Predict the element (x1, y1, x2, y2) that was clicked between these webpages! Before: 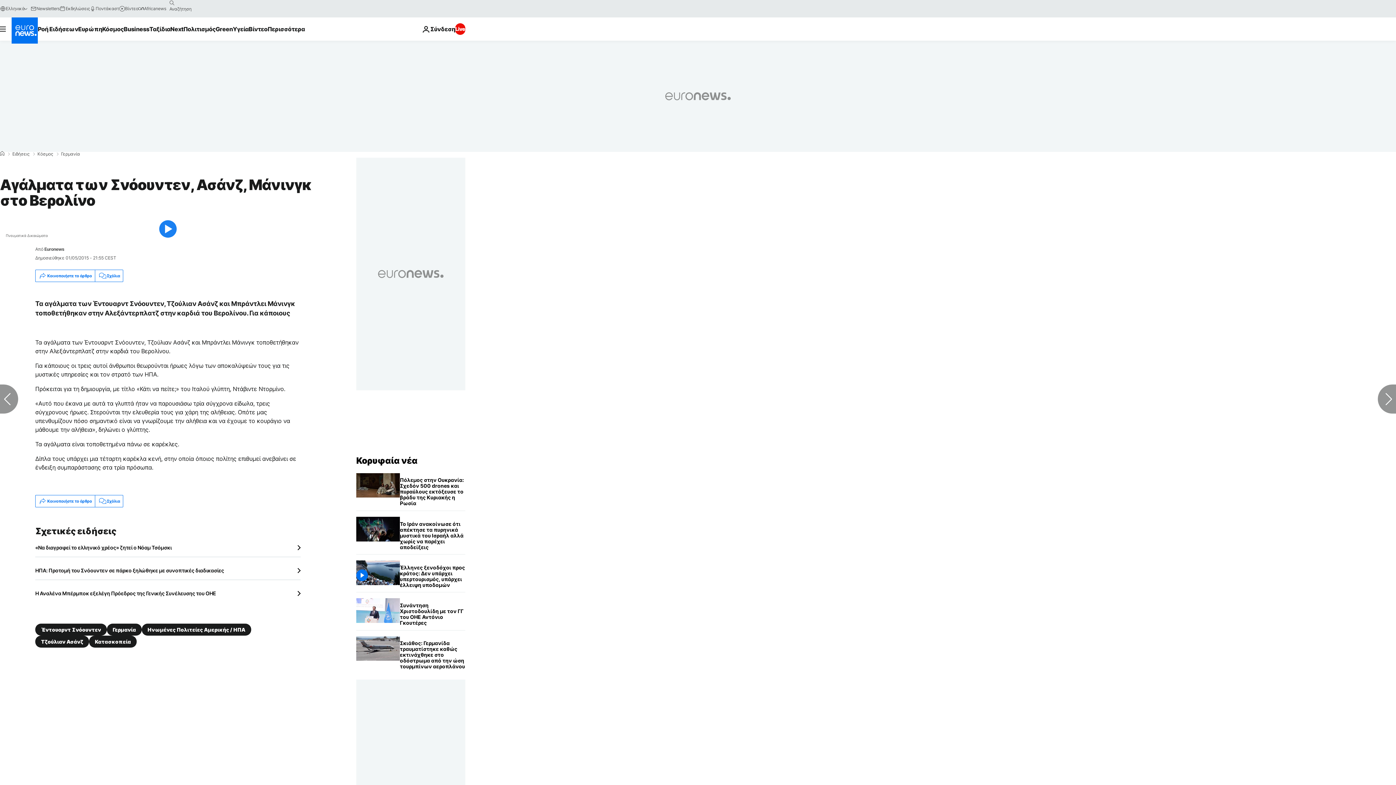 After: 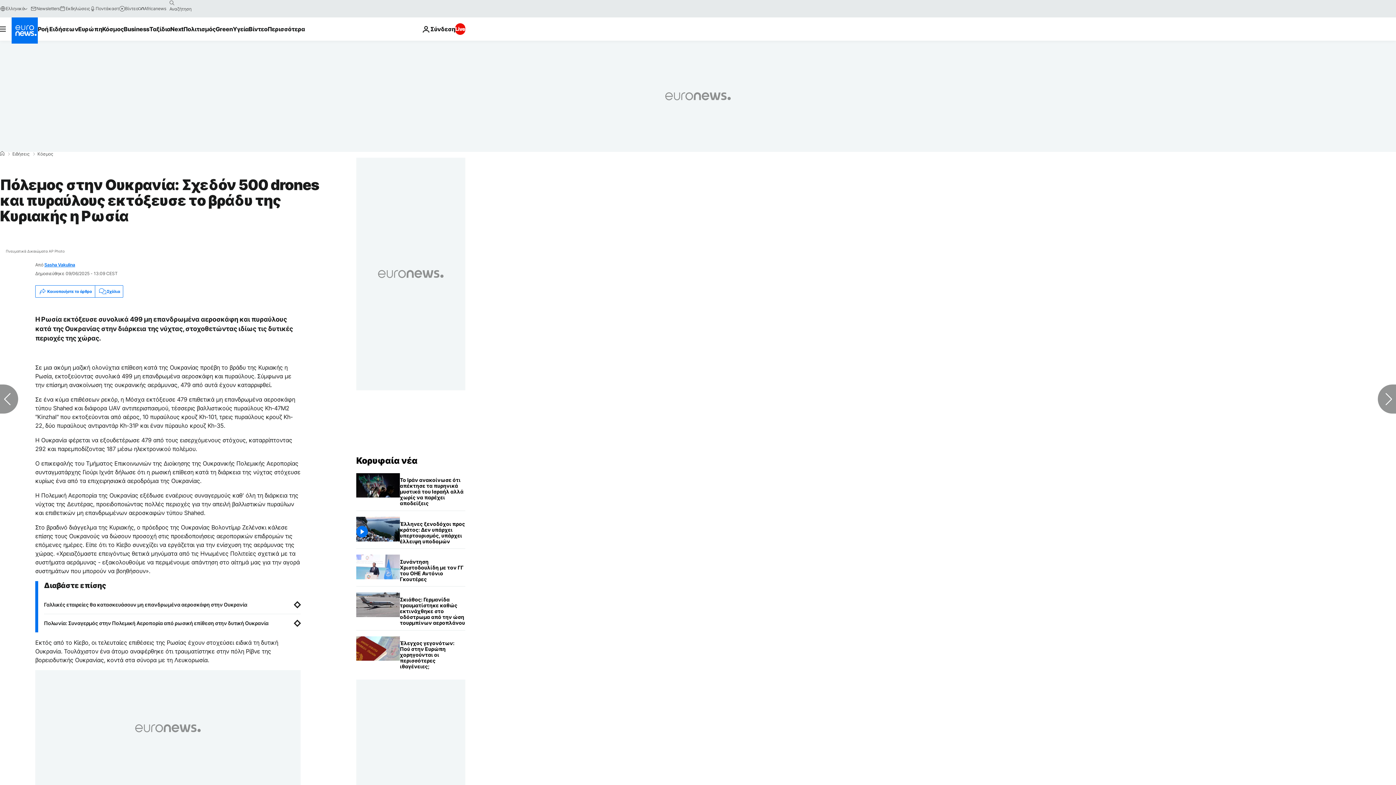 Action: bbox: (400, 473, 465, 510) label: Πόλεμος στην Ουκρανία: Σχεδόν 500 drones και πυραύλους εκτόξευσε το βράδυ της Κυριακής η Ρωσία